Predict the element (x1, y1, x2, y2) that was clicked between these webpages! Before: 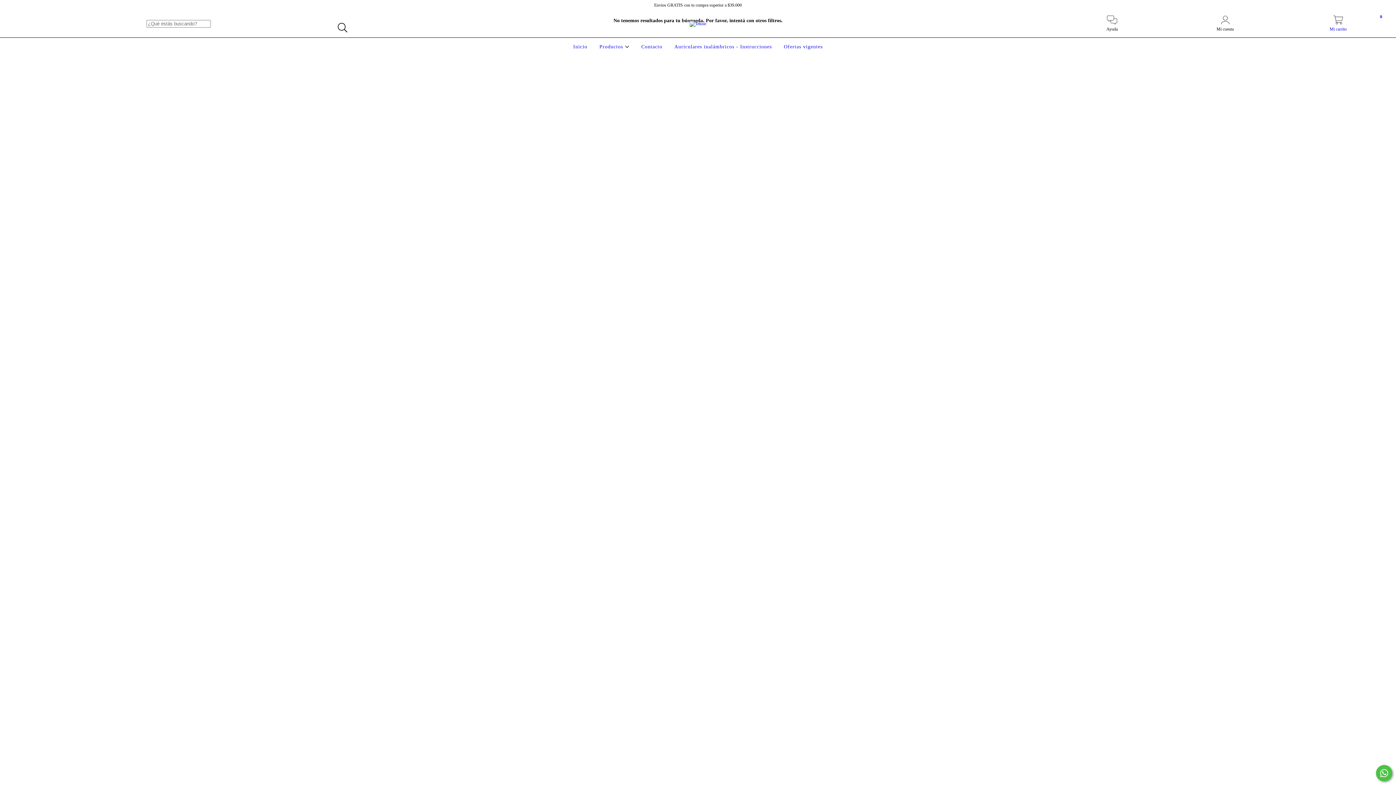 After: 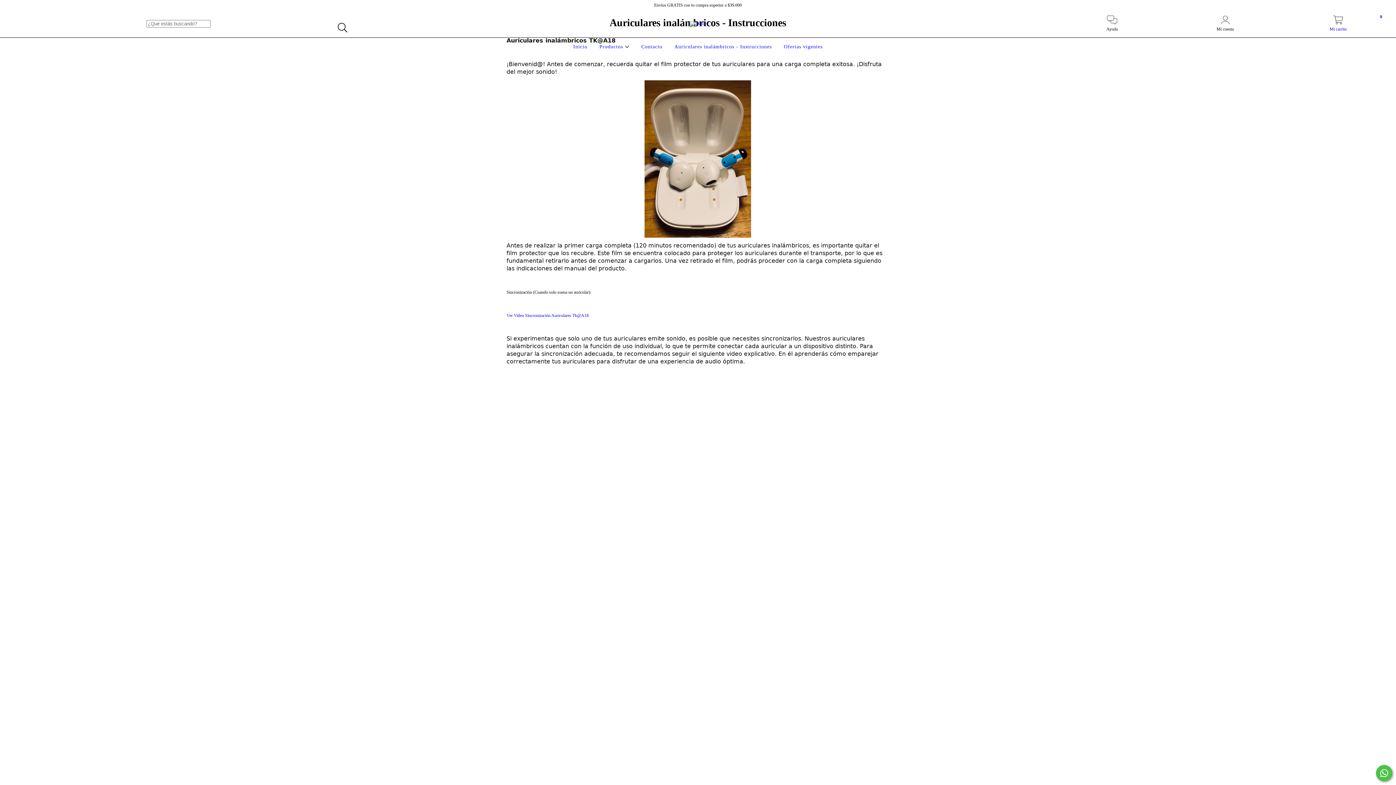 Action: label: Auriculares inalámbricos - Instrucciones bbox: (672, 44, 773, 49)